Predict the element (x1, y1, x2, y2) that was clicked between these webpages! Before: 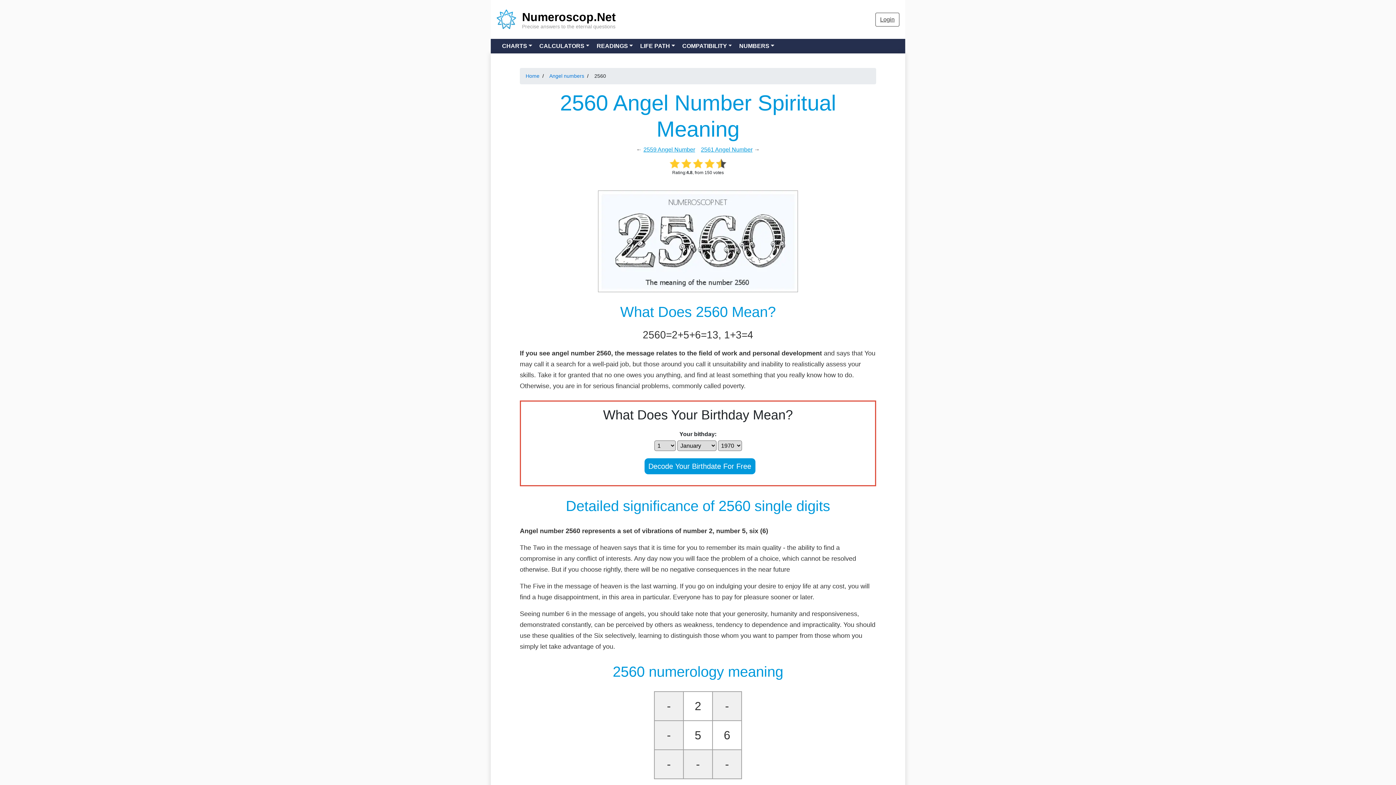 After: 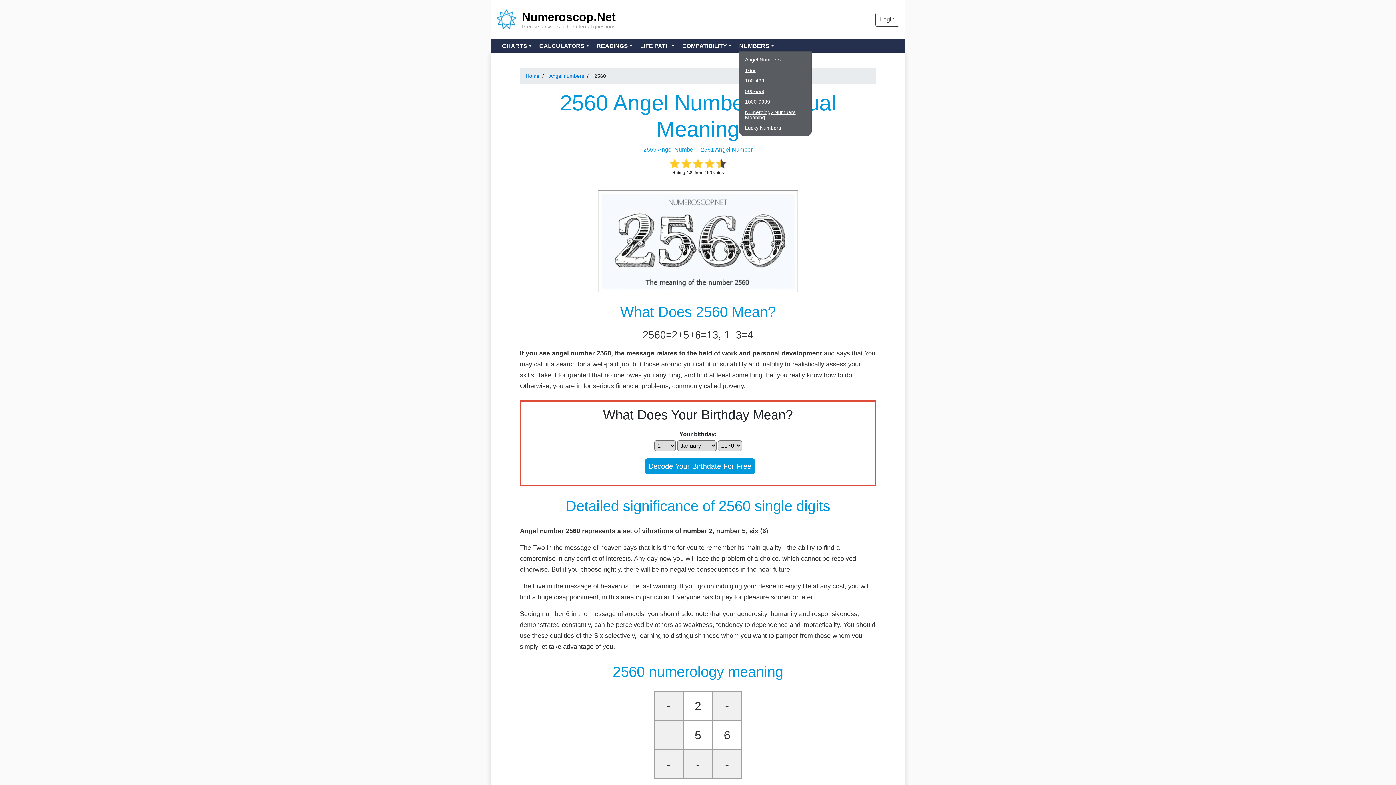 Action: bbox: (739, 42, 774, 49) label: NUMBERS